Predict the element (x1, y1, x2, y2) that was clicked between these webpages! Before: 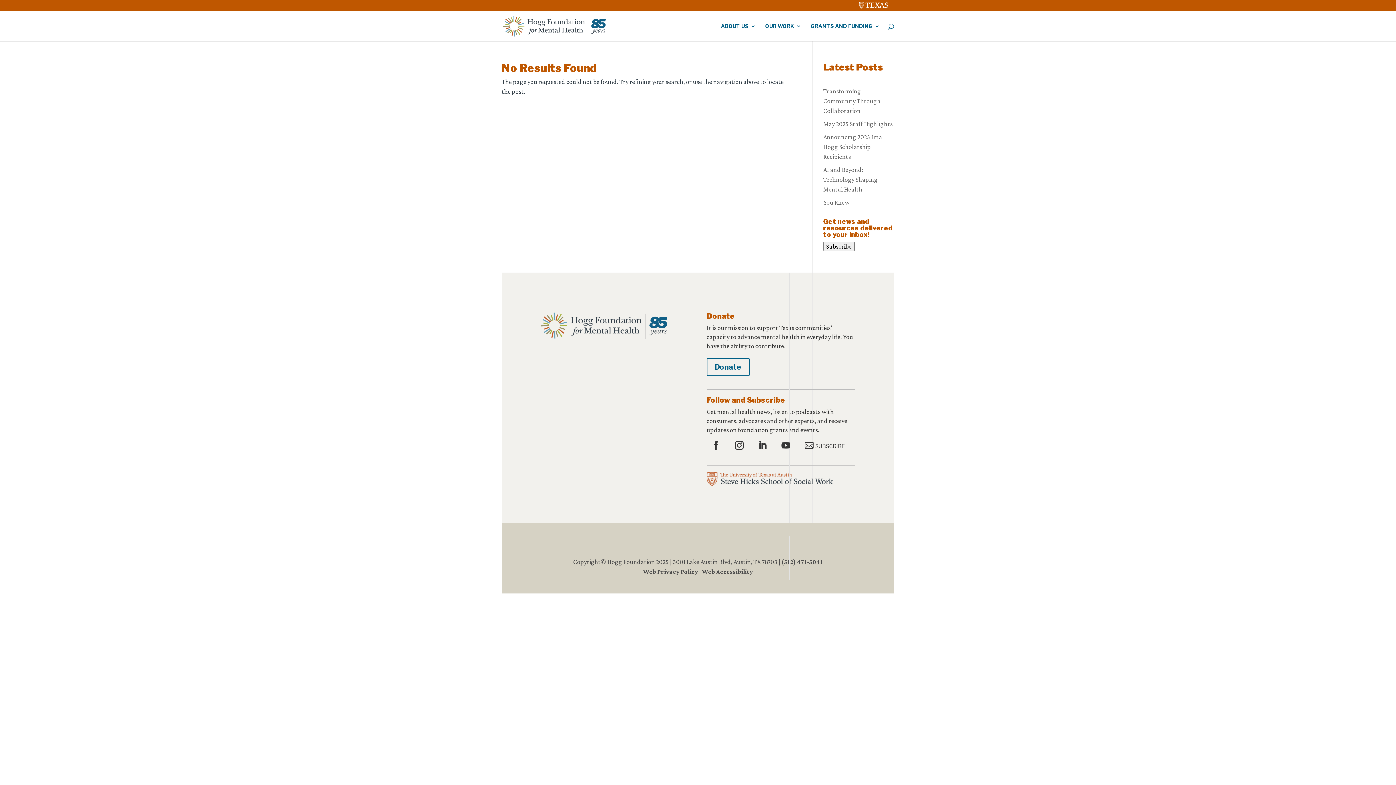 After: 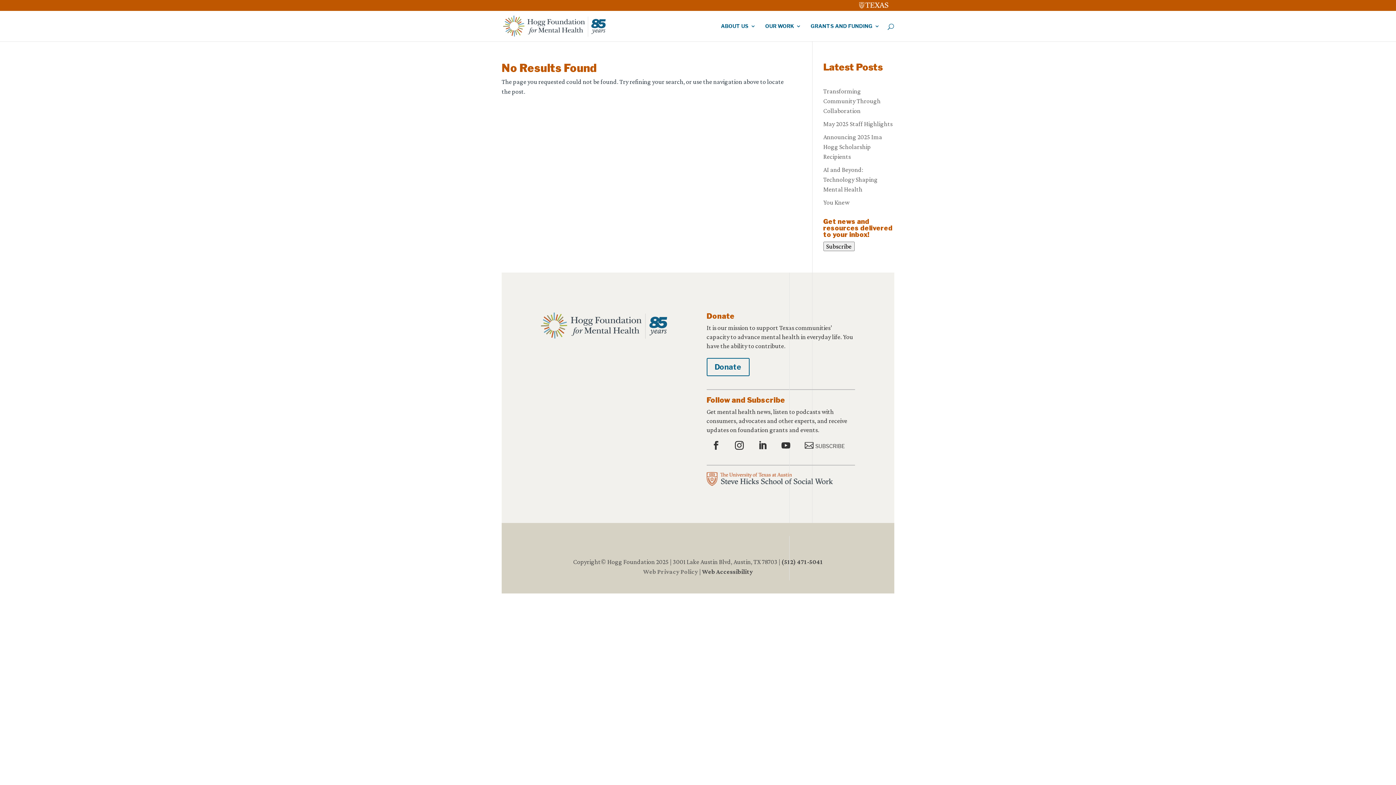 Action: label: Web Privacy Policy bbox: (643, 568, 698, 575)